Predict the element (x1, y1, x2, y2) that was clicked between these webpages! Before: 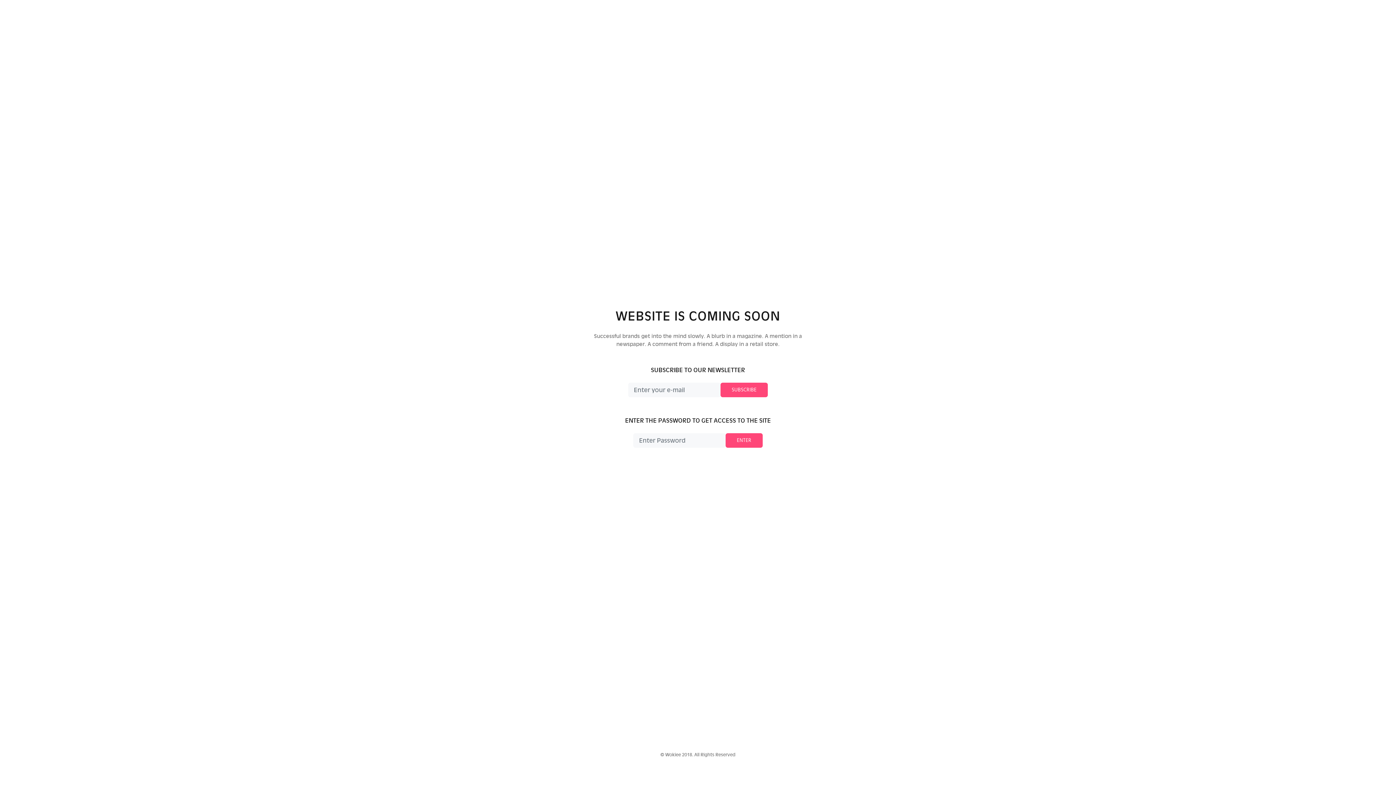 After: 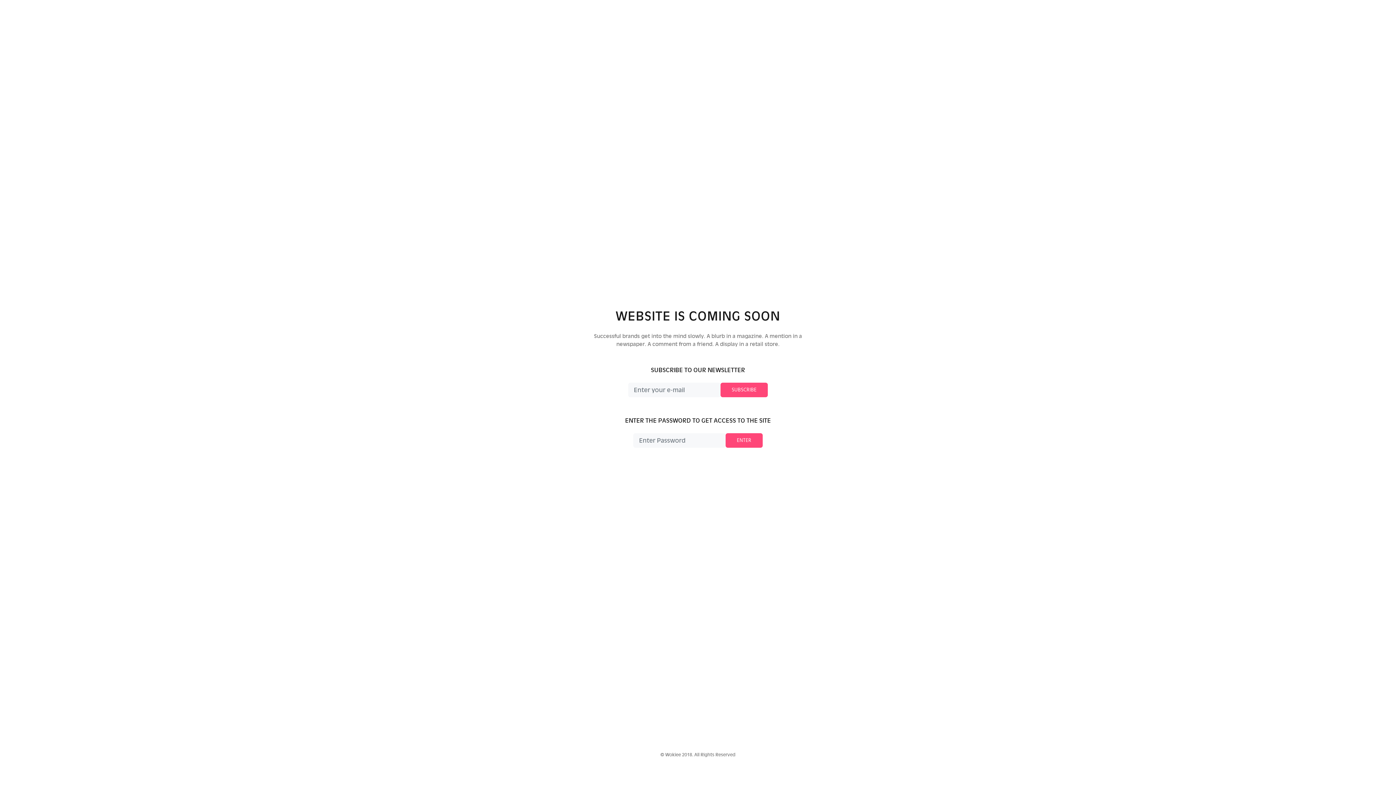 Action: bbox: (720, 382, 768, 397) label: SUBSCRIBE